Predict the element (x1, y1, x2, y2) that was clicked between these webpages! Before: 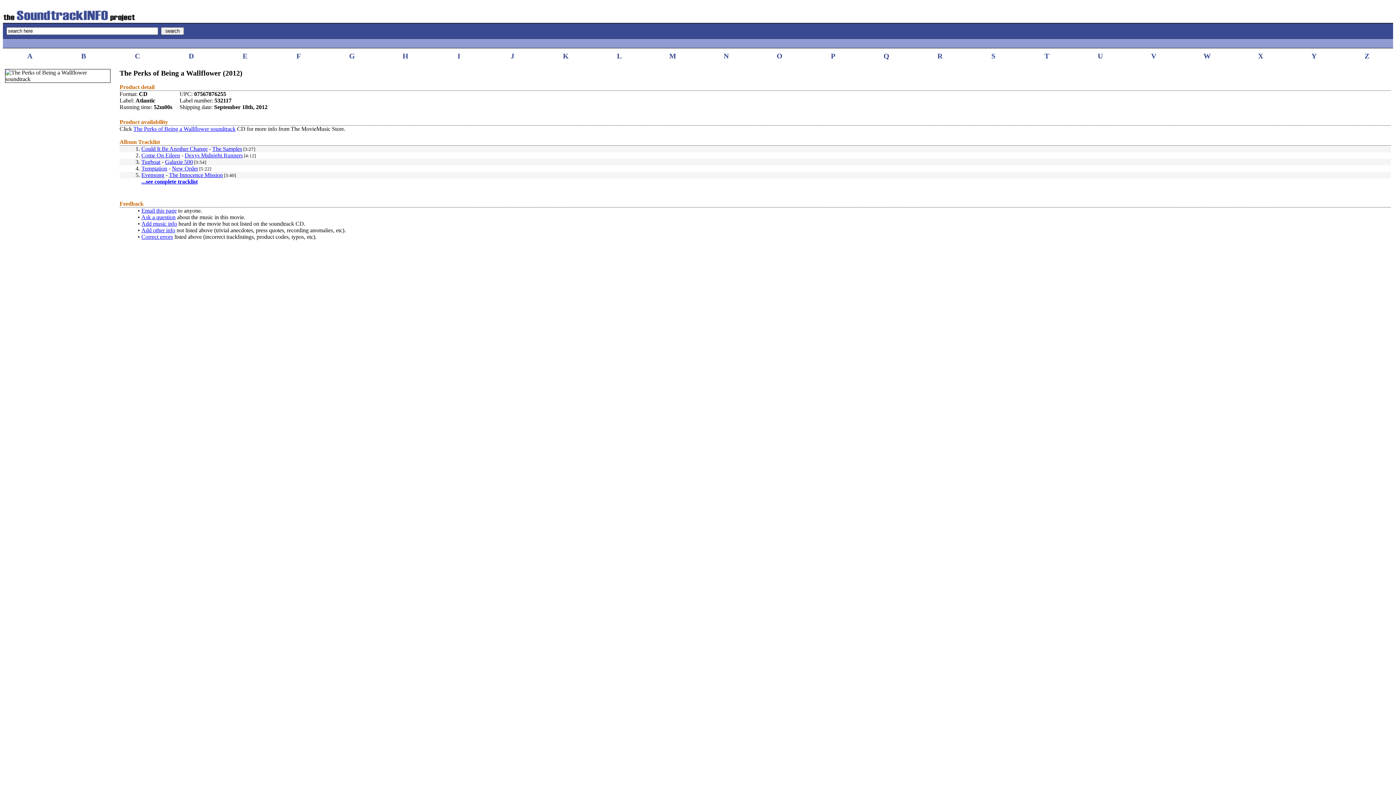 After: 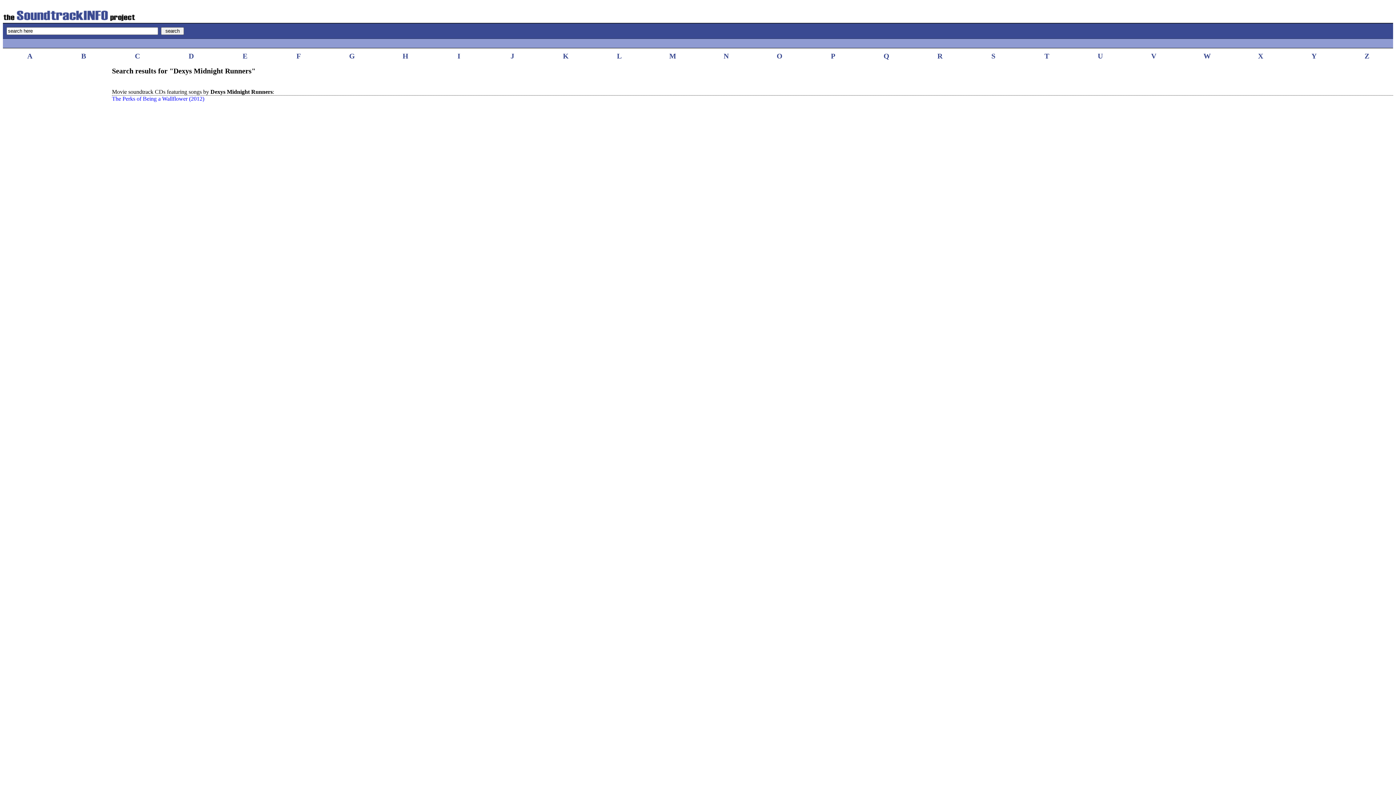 Action: label: Dexys Midnight Runners bbox: (184, 152, 242, 158)